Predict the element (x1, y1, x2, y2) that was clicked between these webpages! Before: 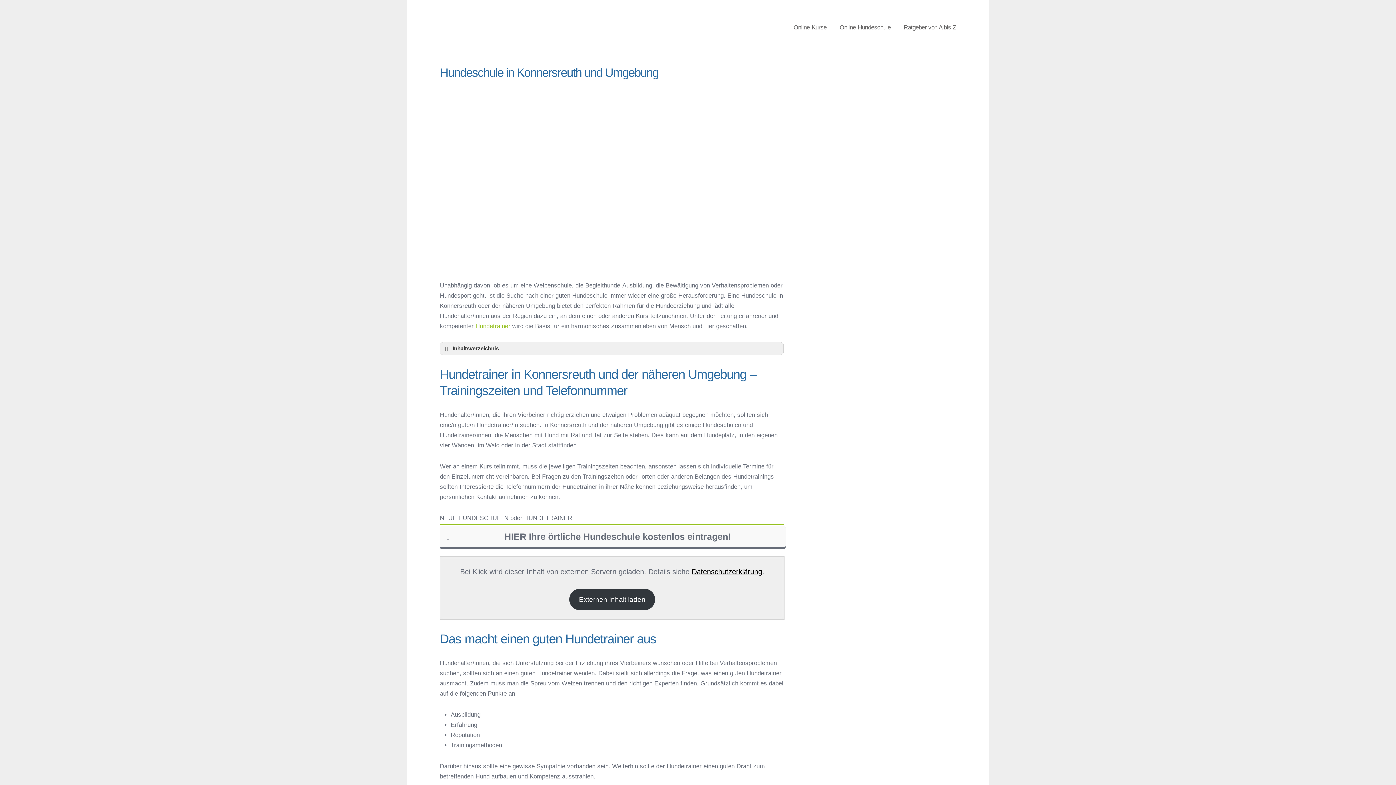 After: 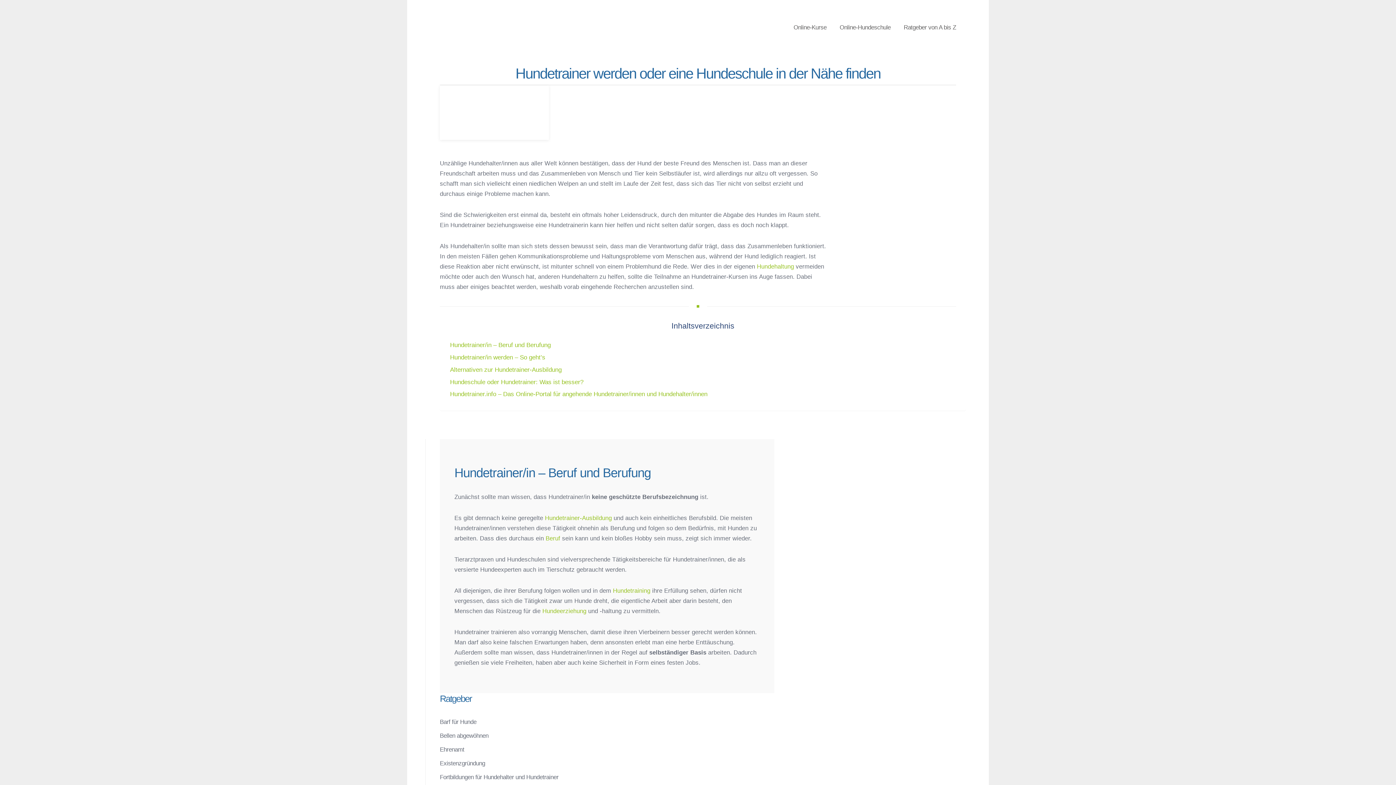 Action: bbox: (433, 0, 555, 54)